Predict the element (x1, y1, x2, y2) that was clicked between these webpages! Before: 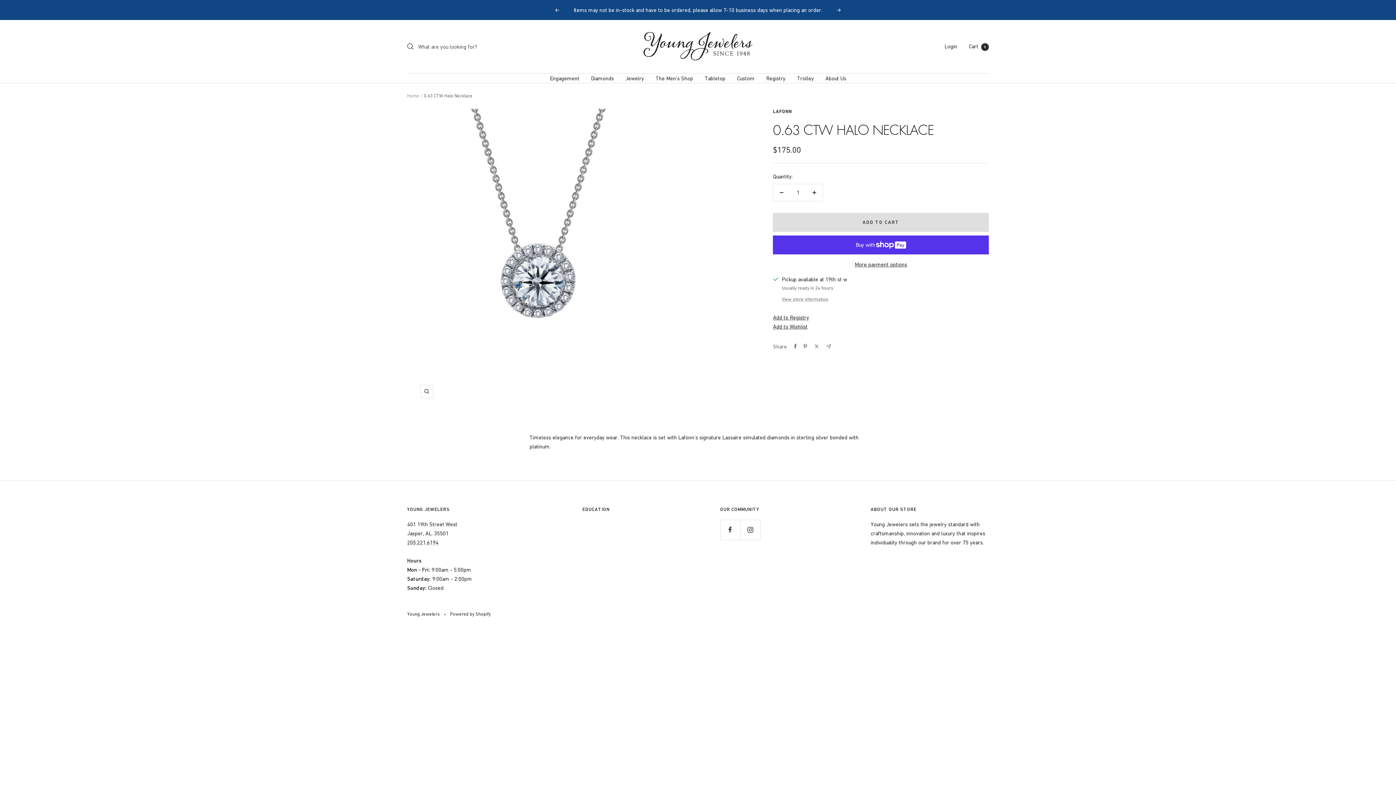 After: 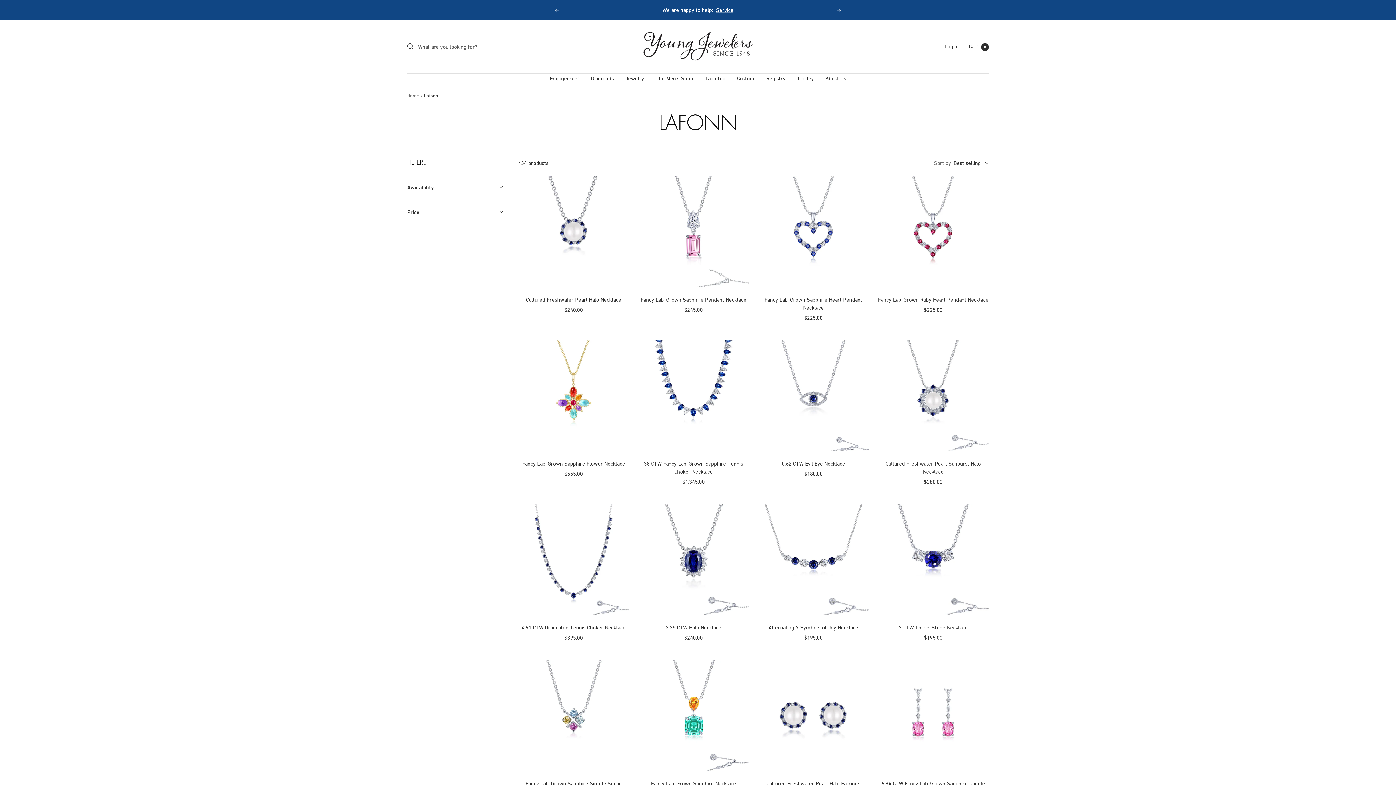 Action: label: LAFONN bbox: (773, 108, 792, 114)